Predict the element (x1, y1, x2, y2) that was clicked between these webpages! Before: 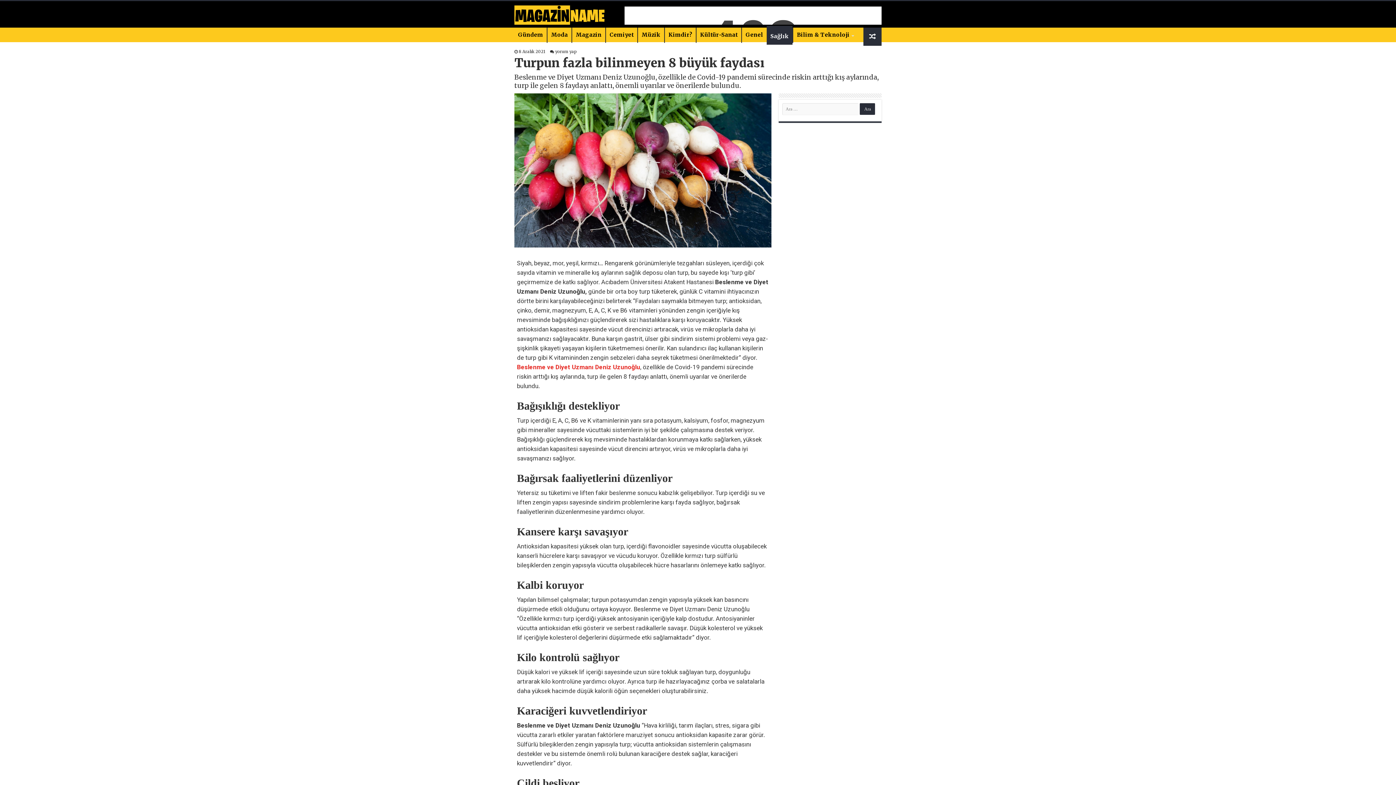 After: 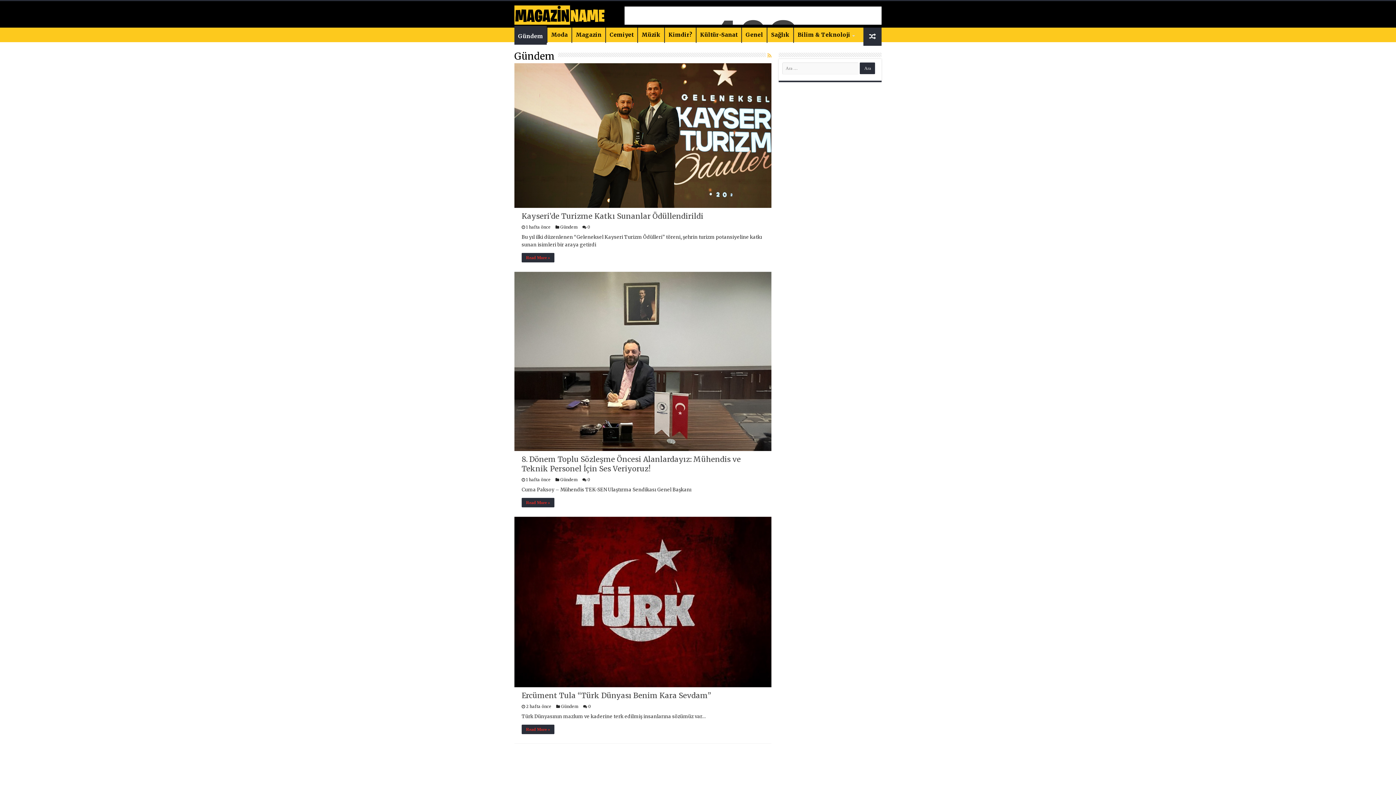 Action: bbox: (514, 27, 546, 42) label: Gündem